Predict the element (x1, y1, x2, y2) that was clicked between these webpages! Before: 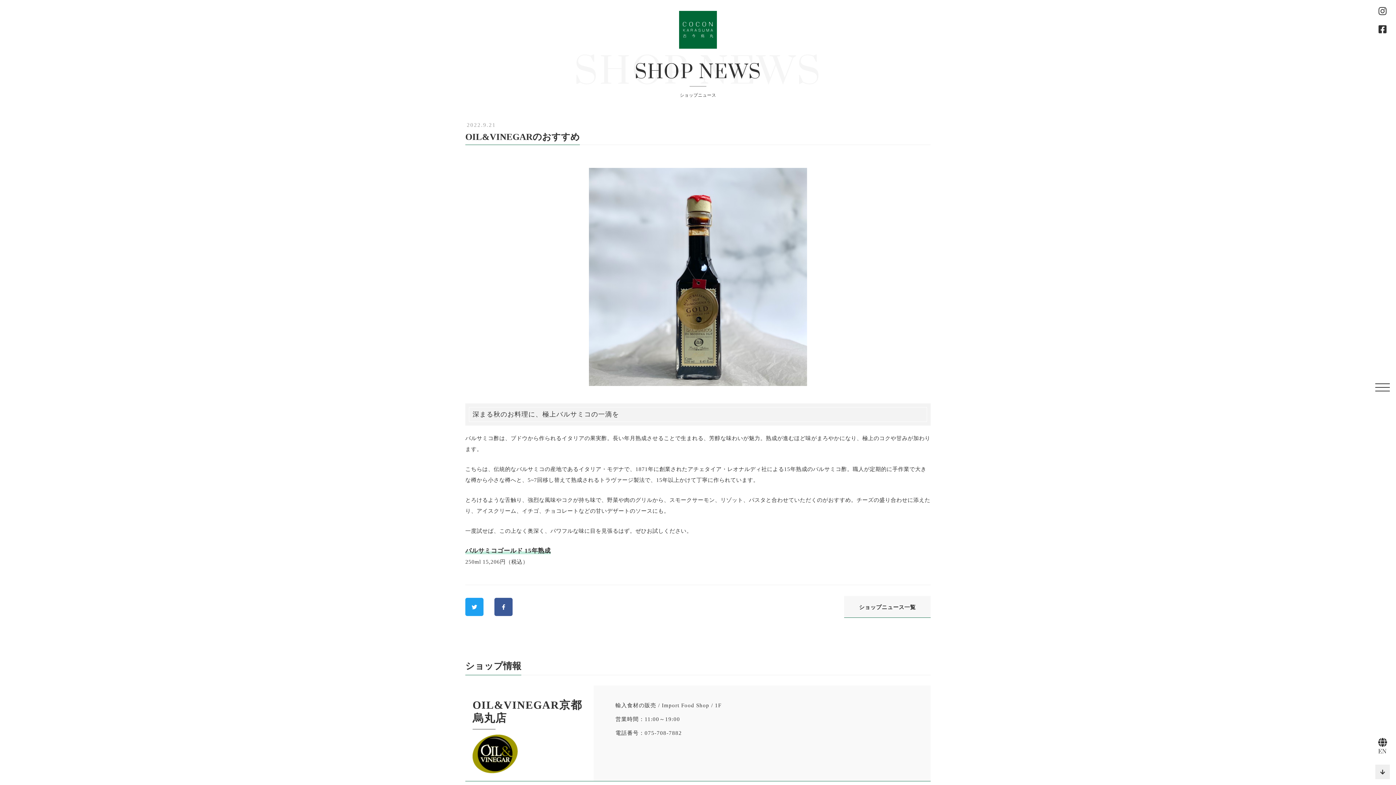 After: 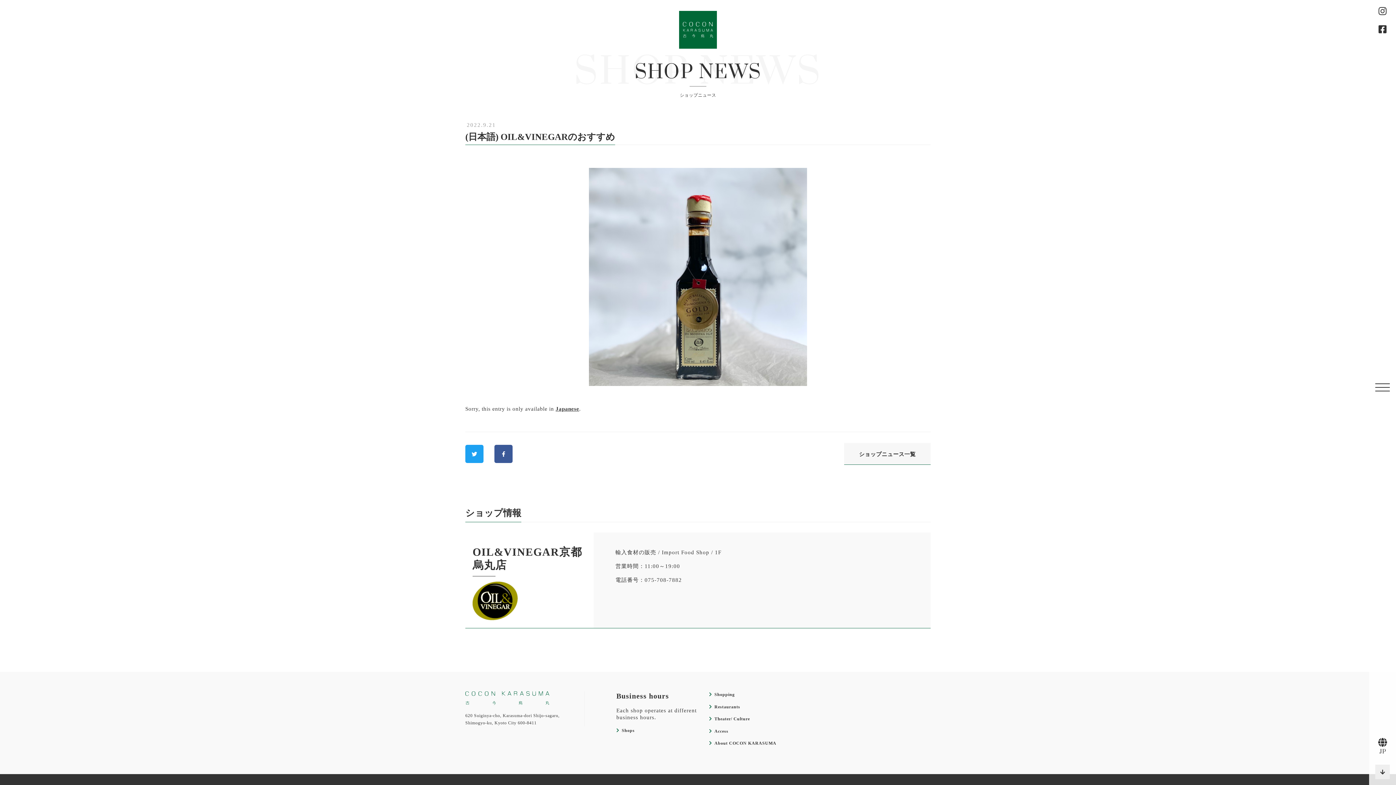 Action: label: EN bbox: (1375, 738, 1390, 755)